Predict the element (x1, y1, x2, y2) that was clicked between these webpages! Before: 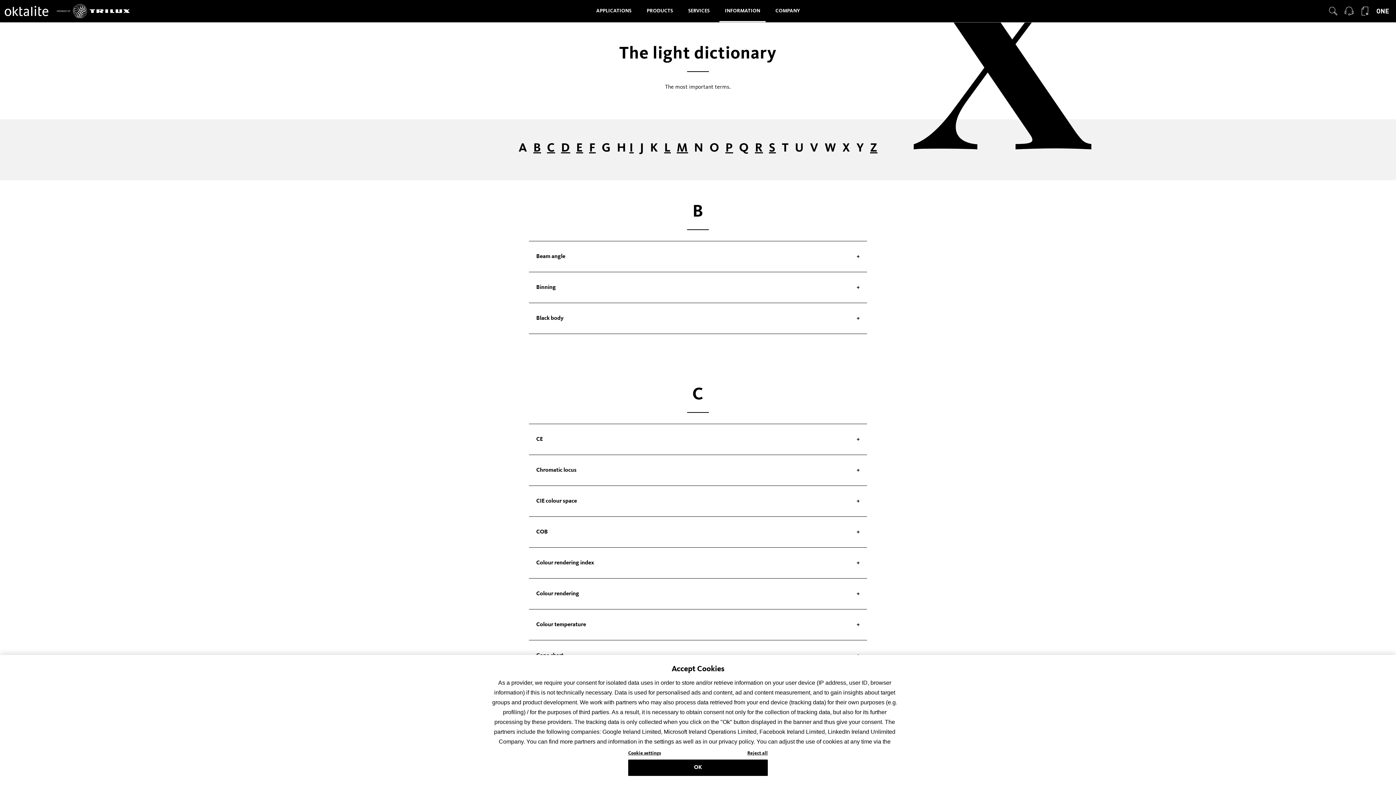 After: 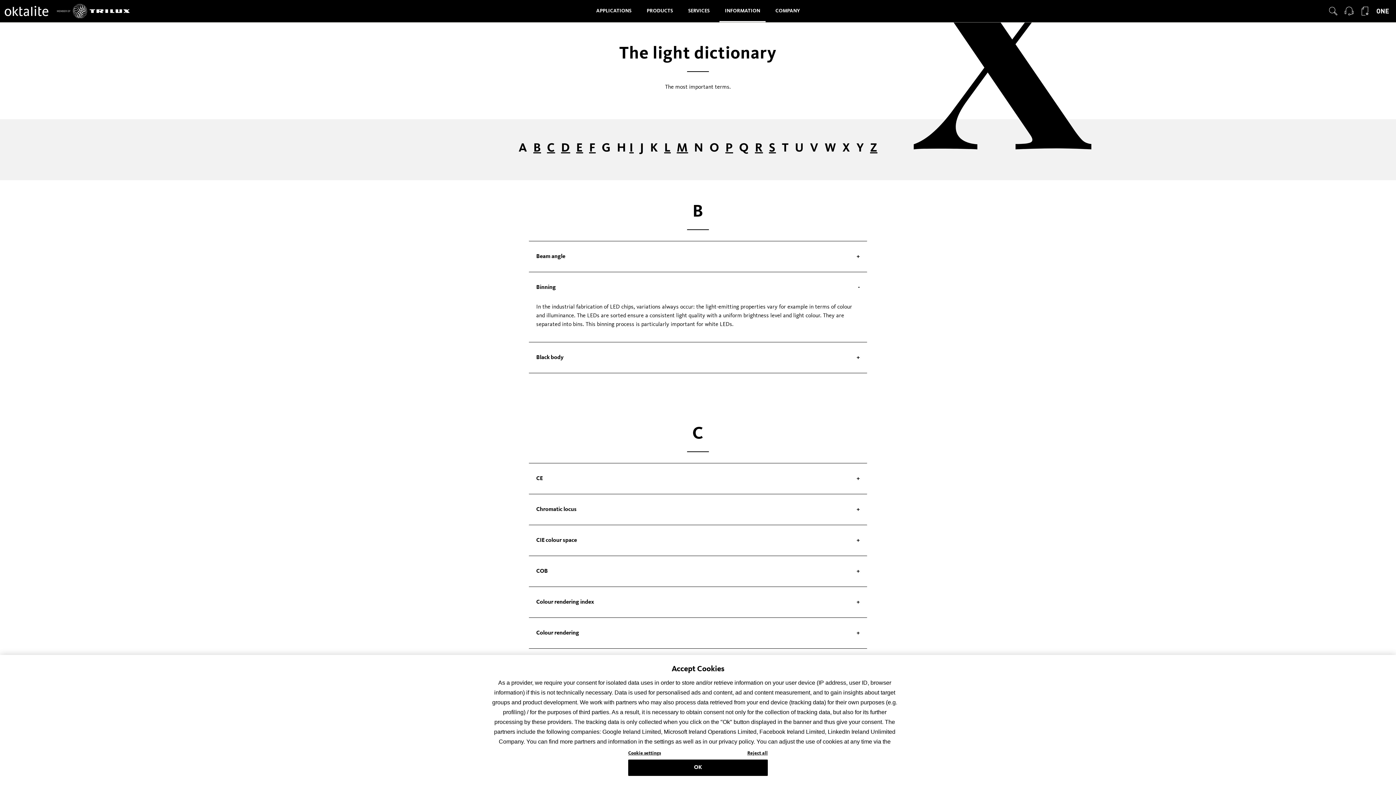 Action: bbox: (529, 272, 867, 302) label: Binning